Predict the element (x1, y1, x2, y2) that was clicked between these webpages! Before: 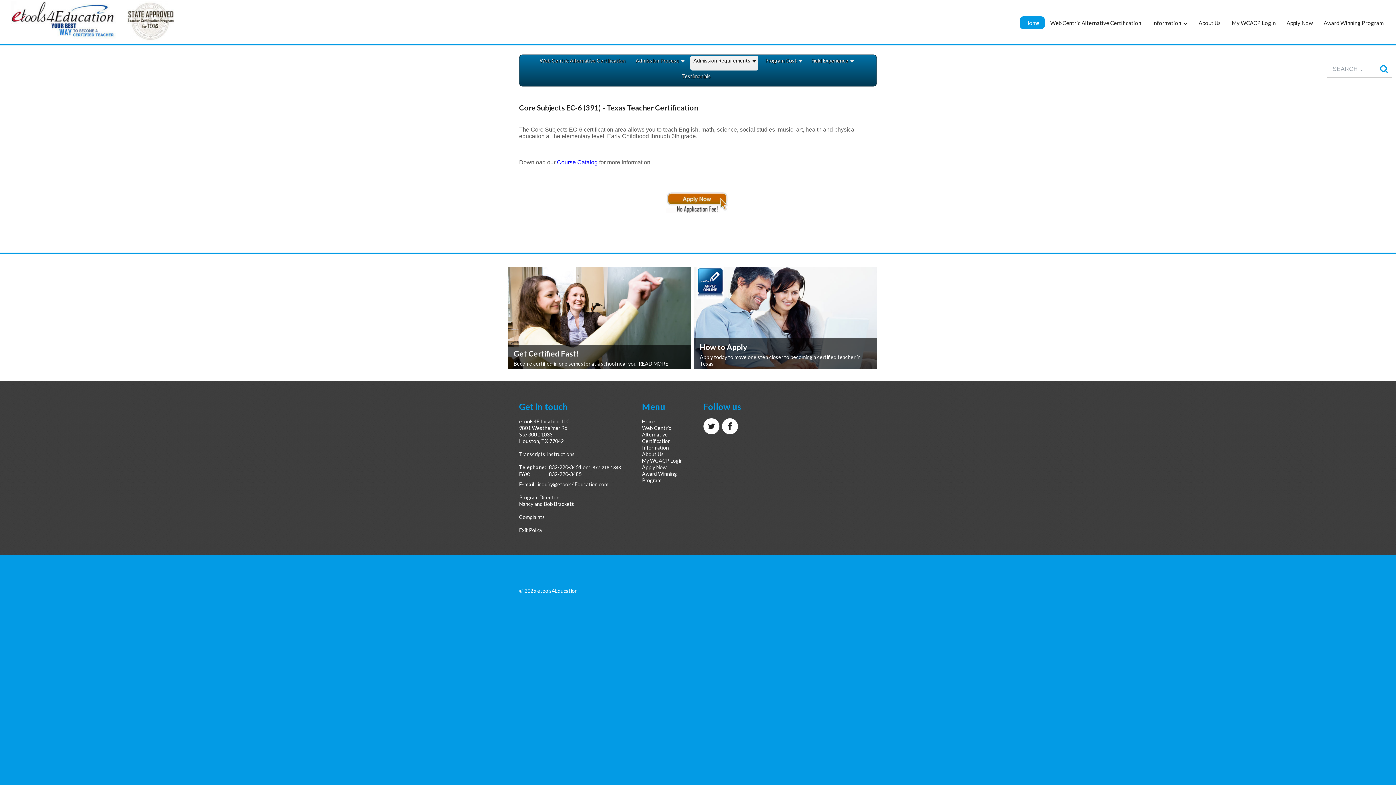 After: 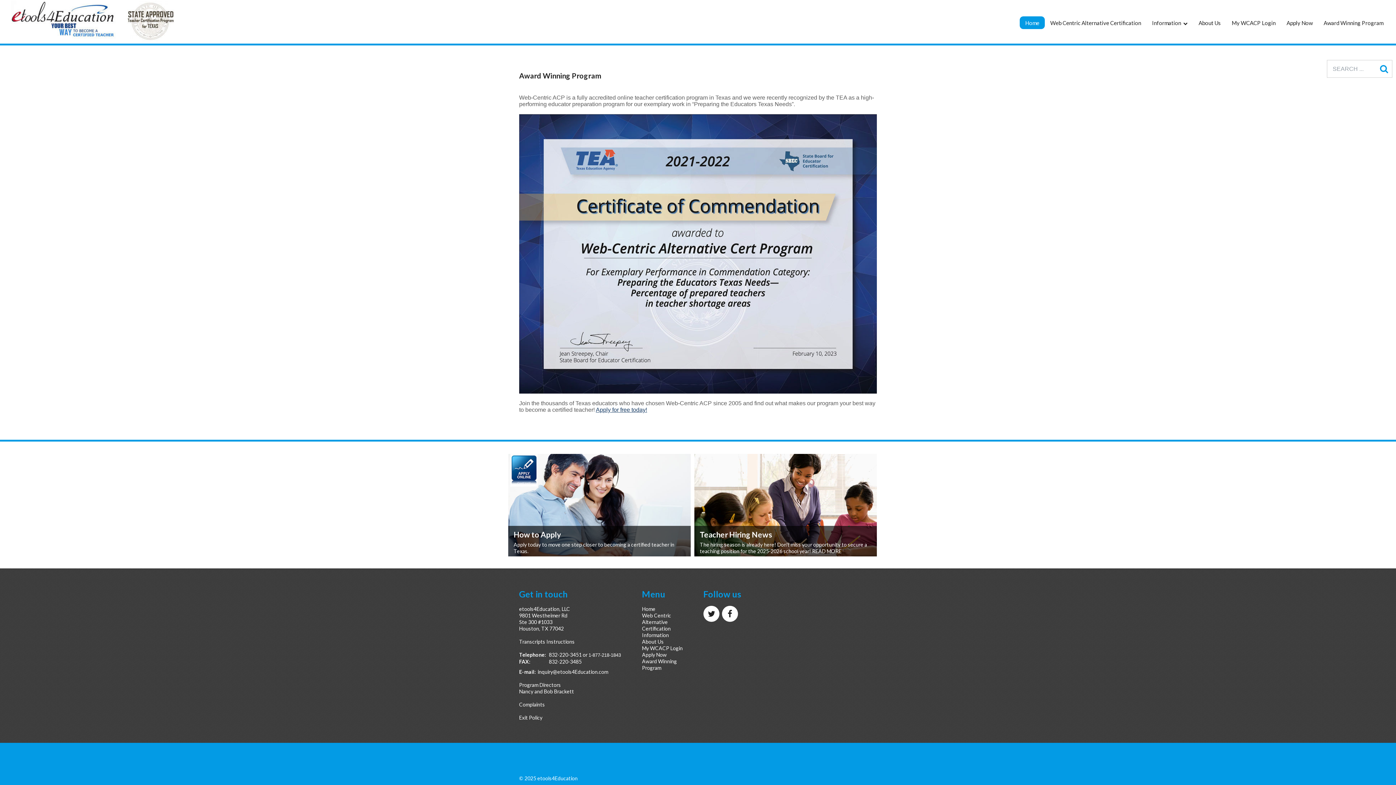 Action: bbox: (642, 470, 677, 483) label: Award Winning Program